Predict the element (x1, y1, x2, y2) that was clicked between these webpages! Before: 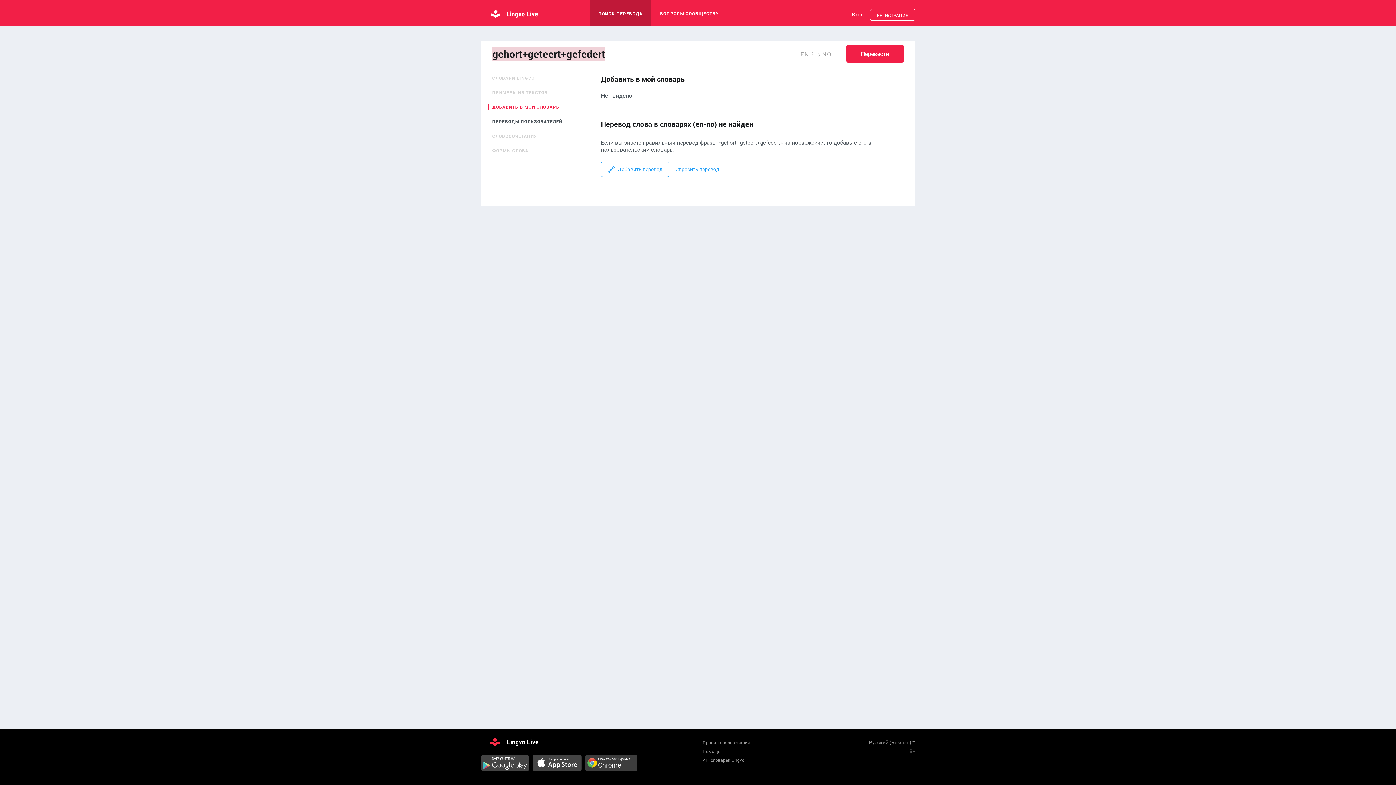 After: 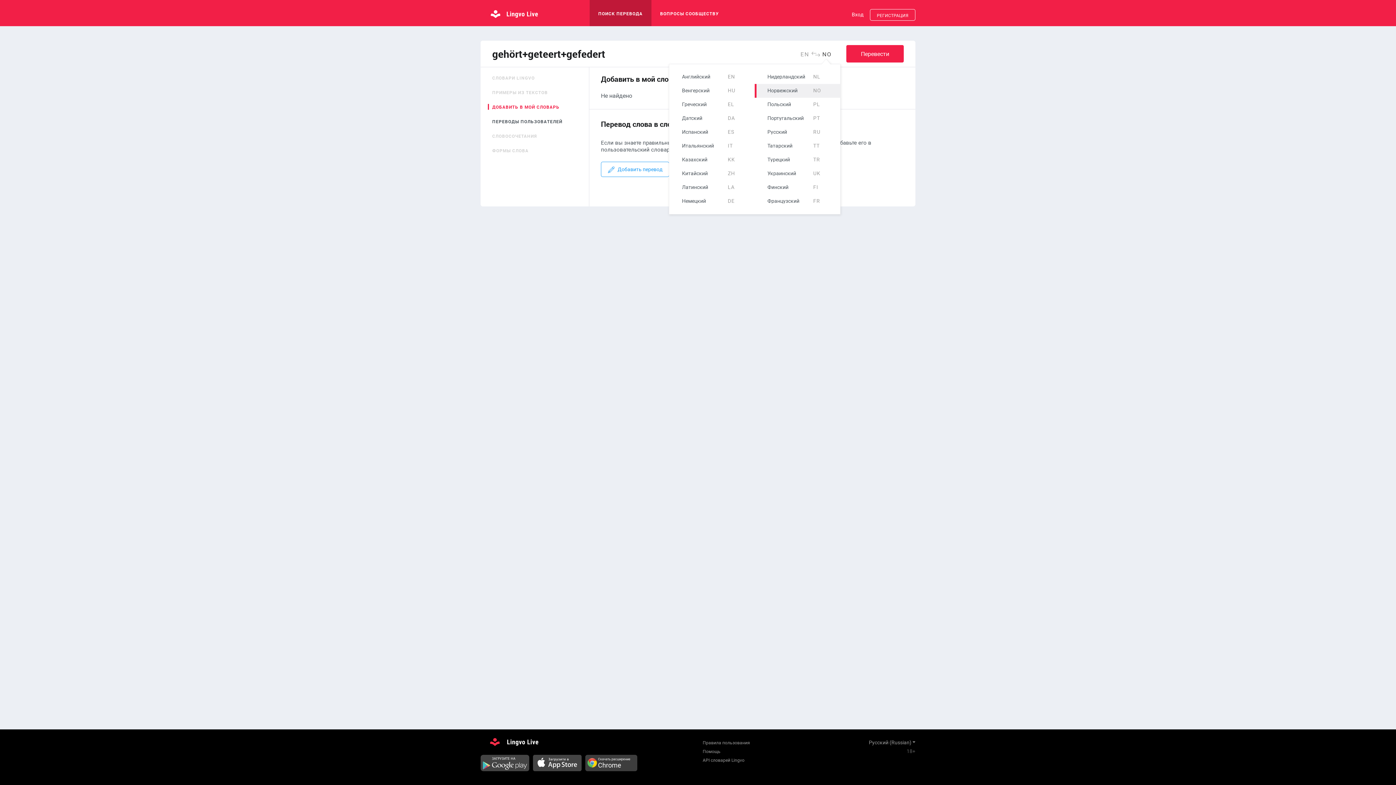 Action: label: NO bbox: (822, 50, 832, 58)